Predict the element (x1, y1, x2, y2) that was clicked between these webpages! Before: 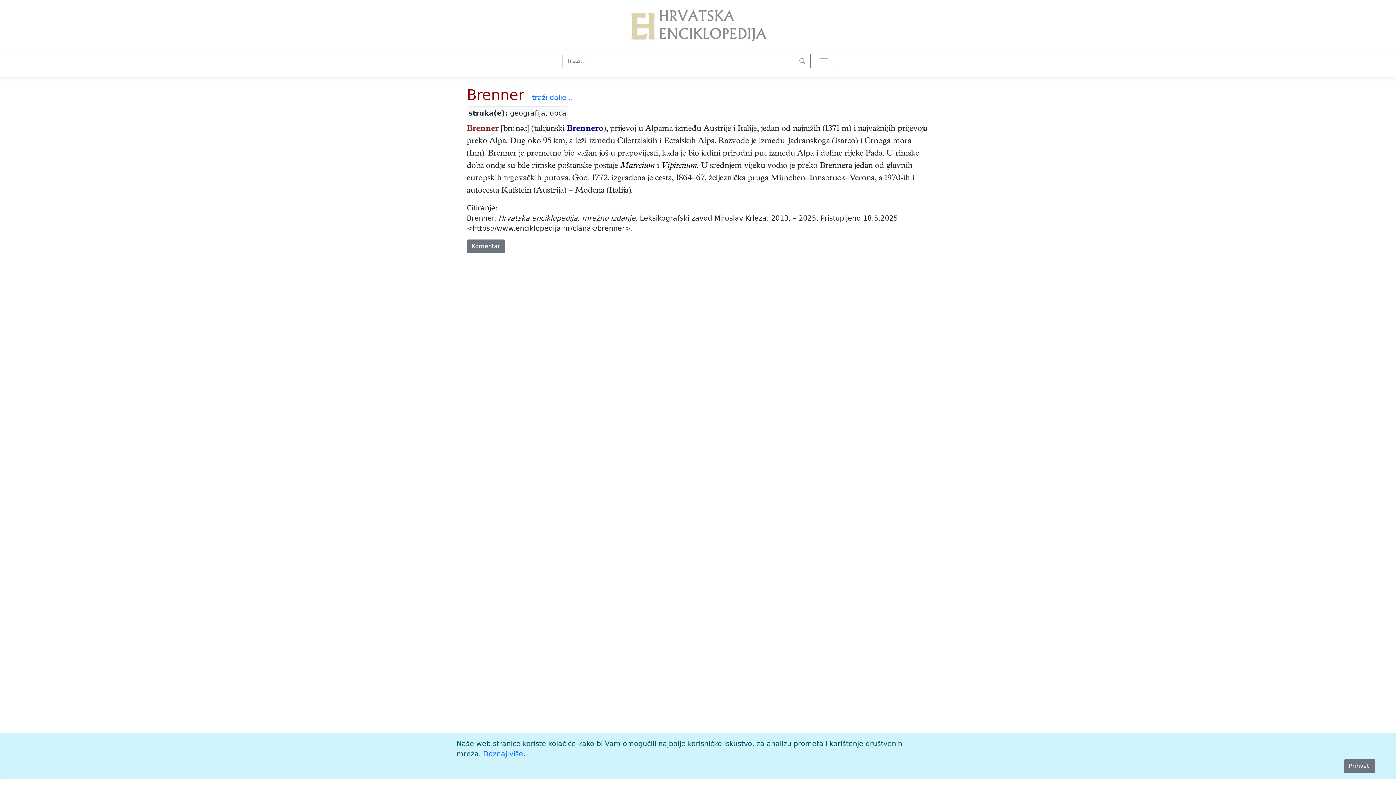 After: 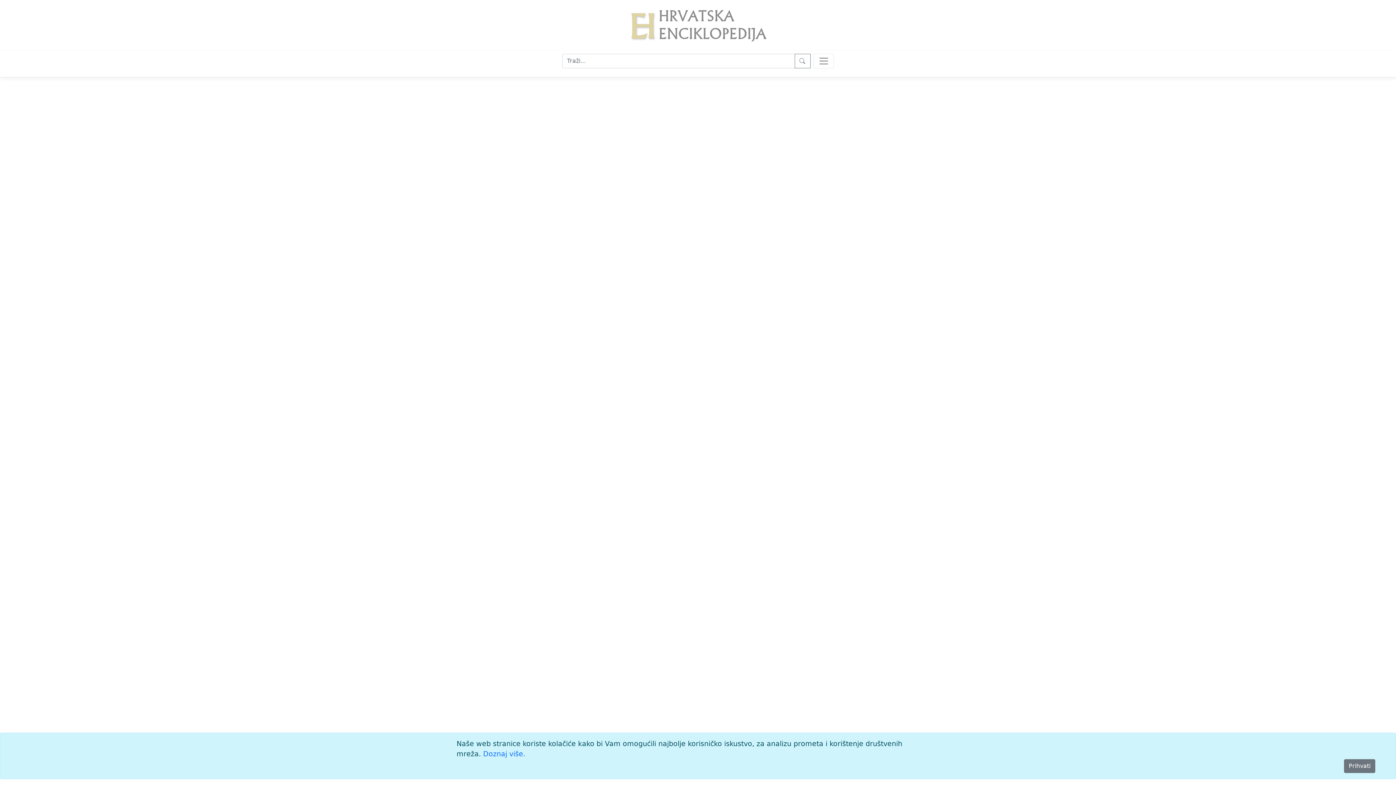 Action: bbox: (627, 20, 769, 29)